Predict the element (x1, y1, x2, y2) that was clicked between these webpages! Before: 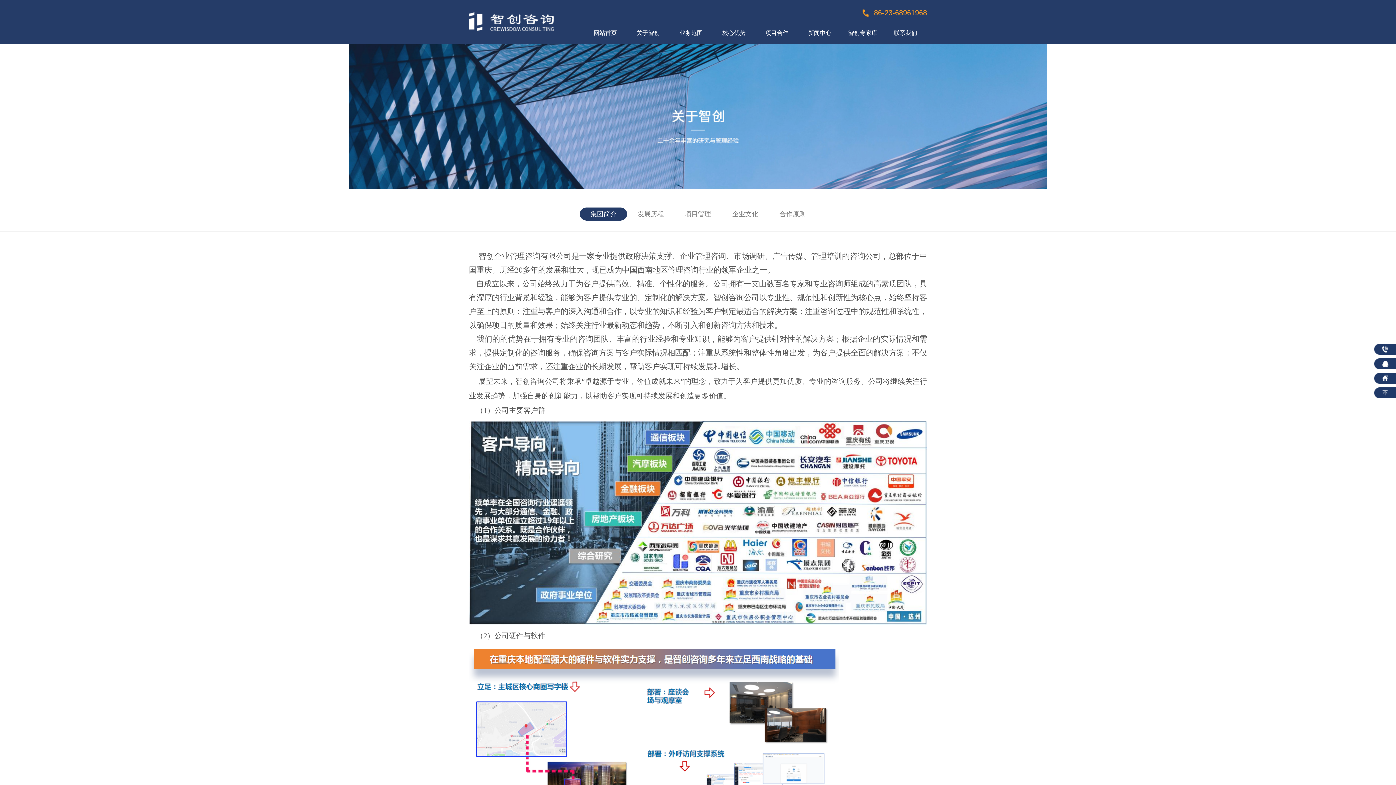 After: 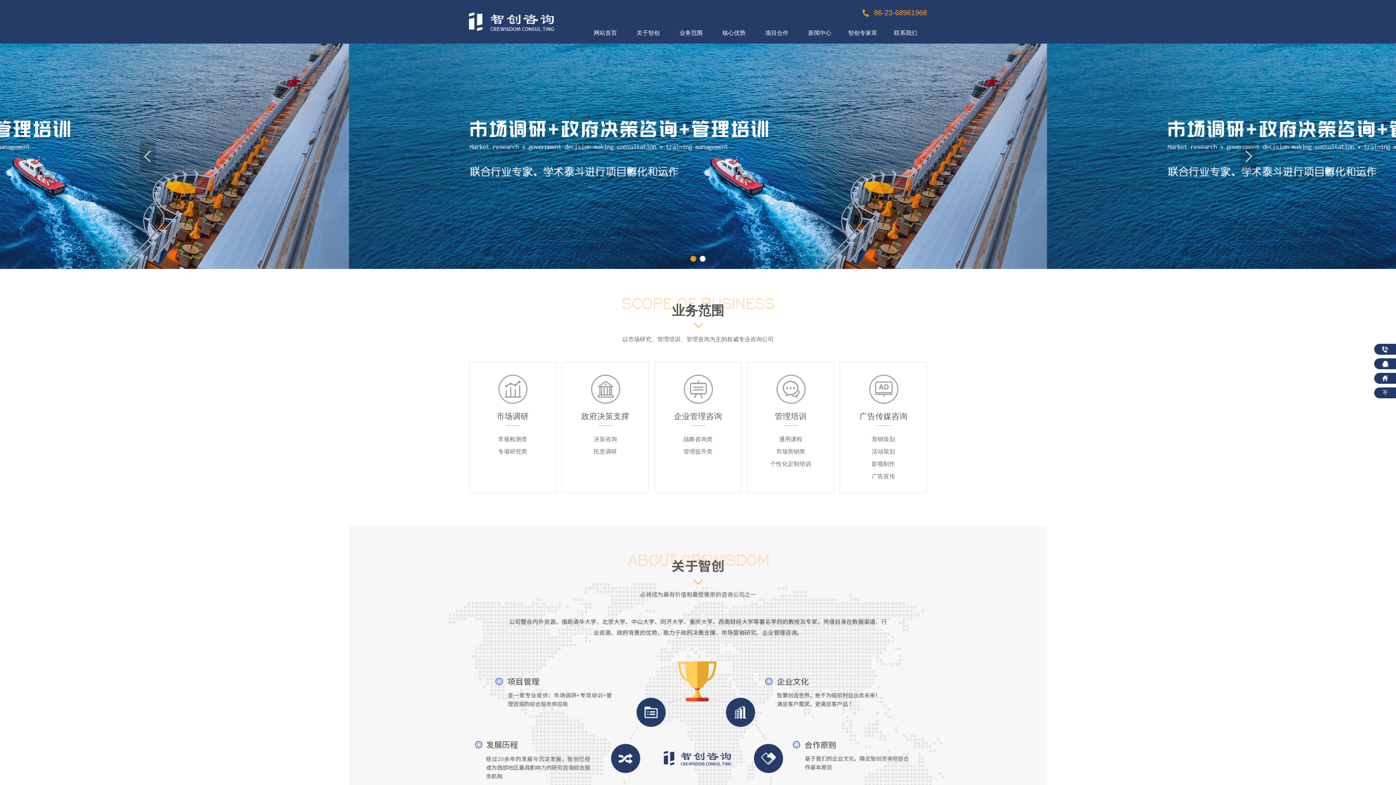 Action: bbox: (469, 18, 554, 24)